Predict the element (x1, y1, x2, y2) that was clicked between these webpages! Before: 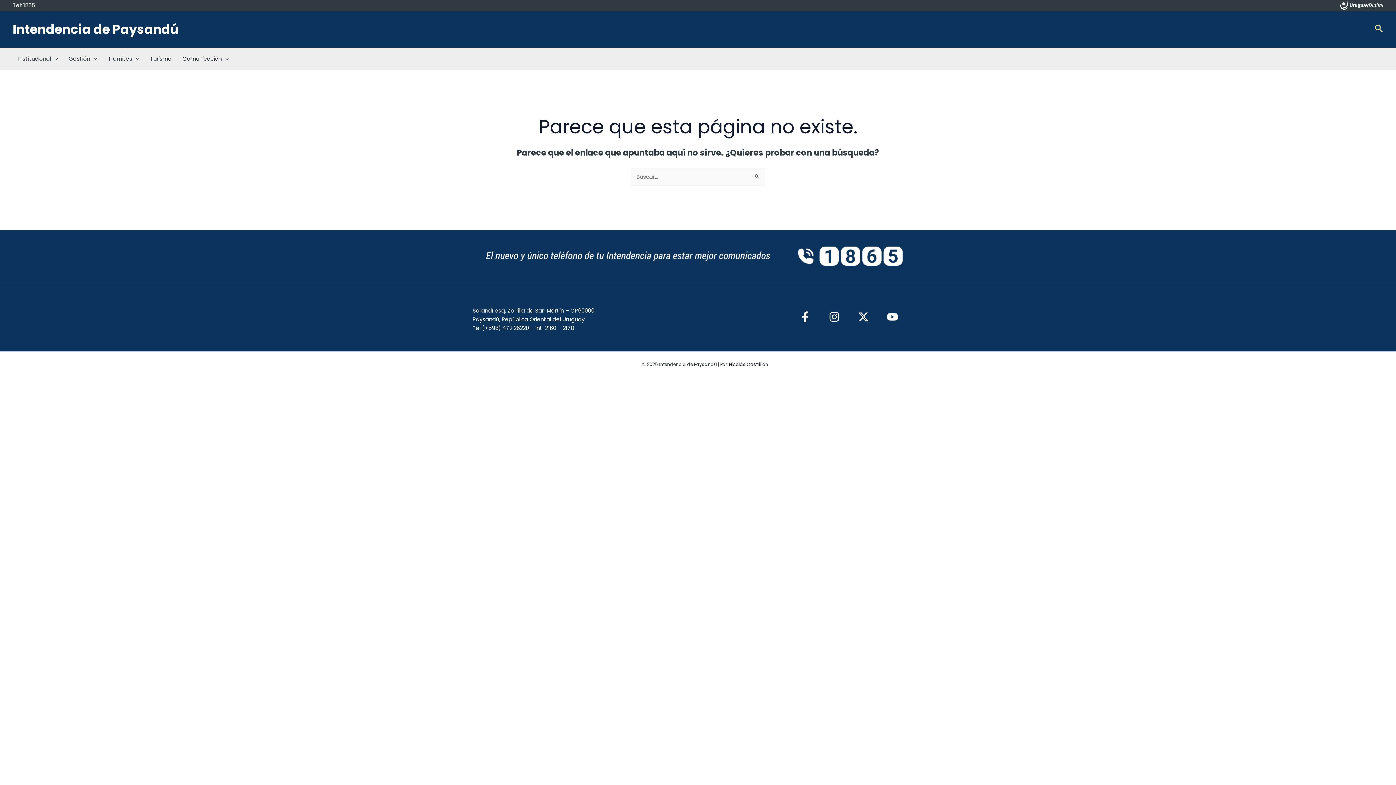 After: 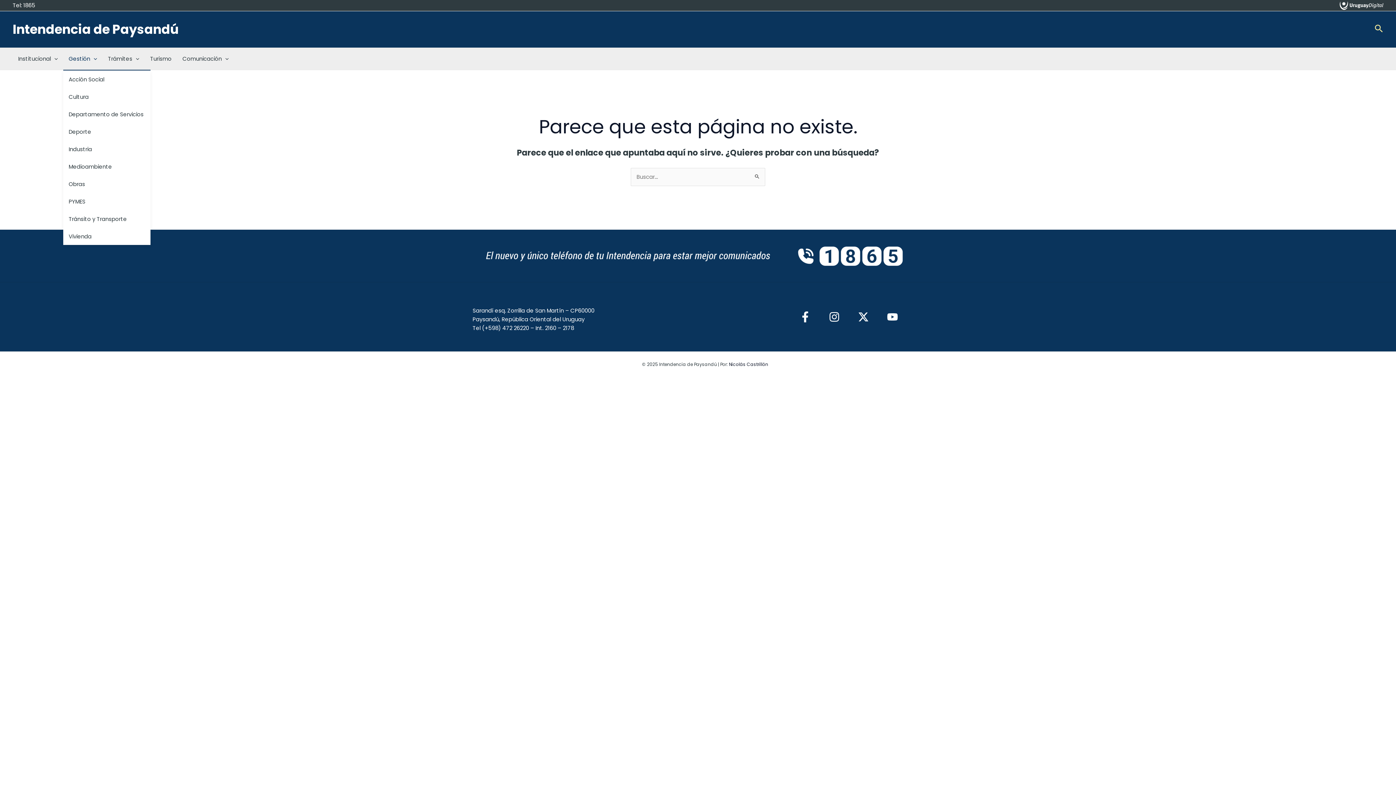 Action: bbox: (63, 48, 102, 69) label: Gestión